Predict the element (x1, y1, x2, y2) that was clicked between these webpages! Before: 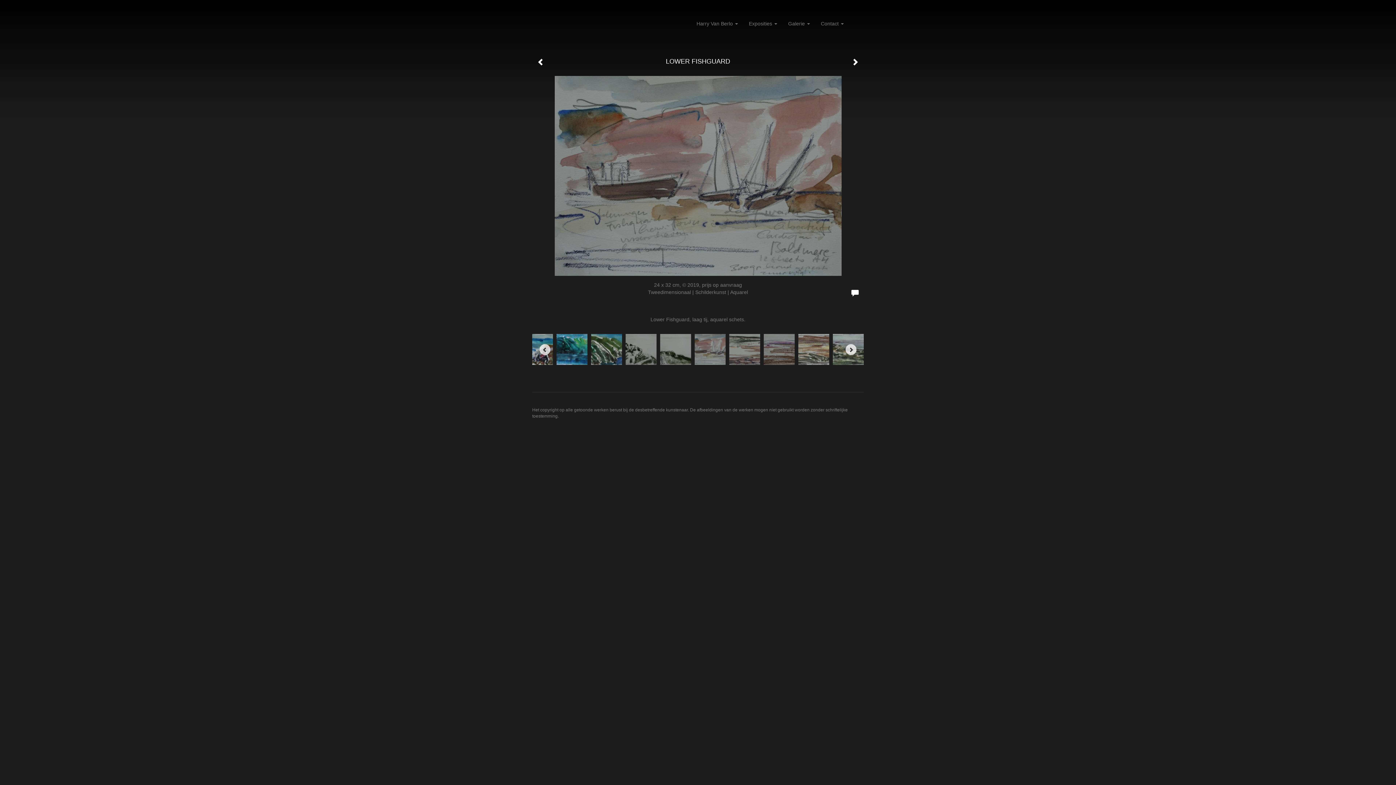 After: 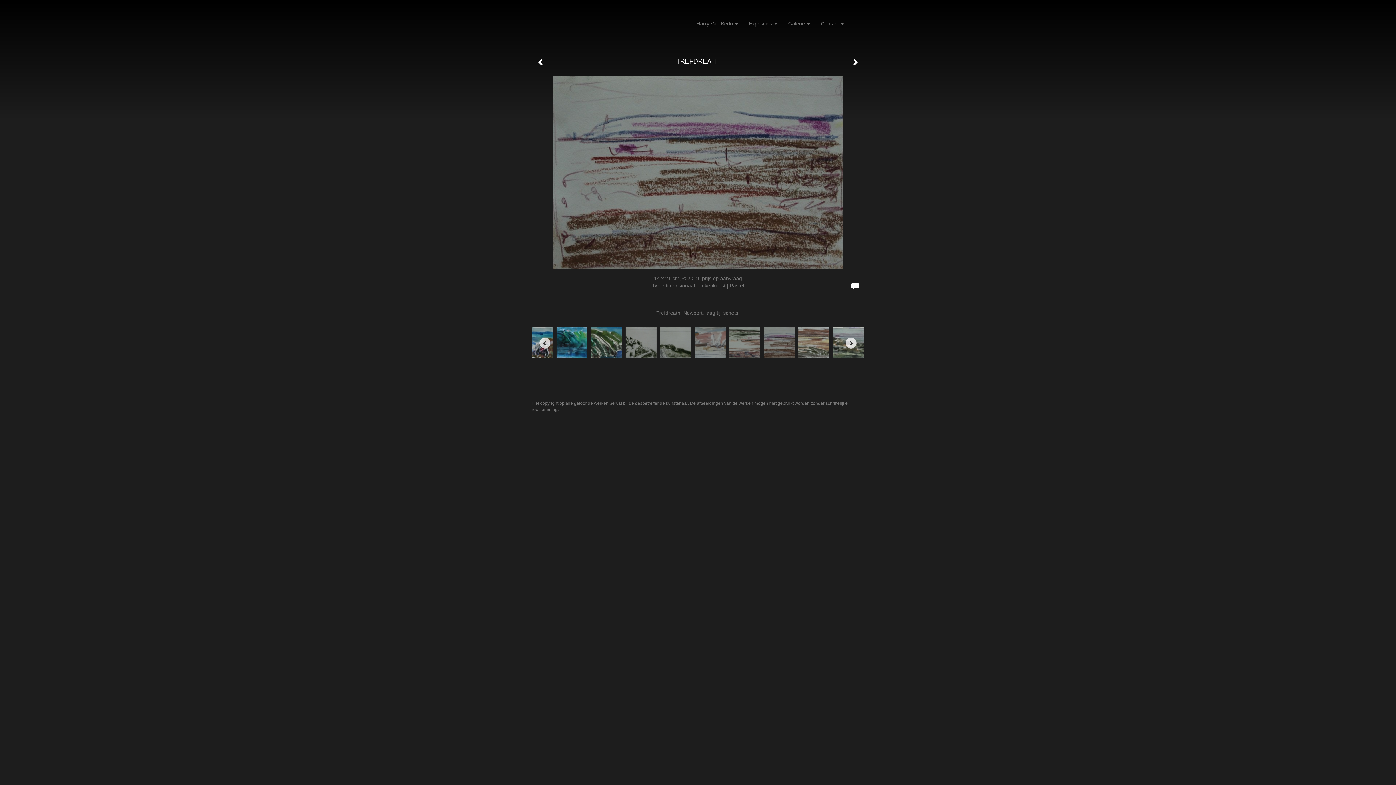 Action: bbox: (760, 332, 794, 366)